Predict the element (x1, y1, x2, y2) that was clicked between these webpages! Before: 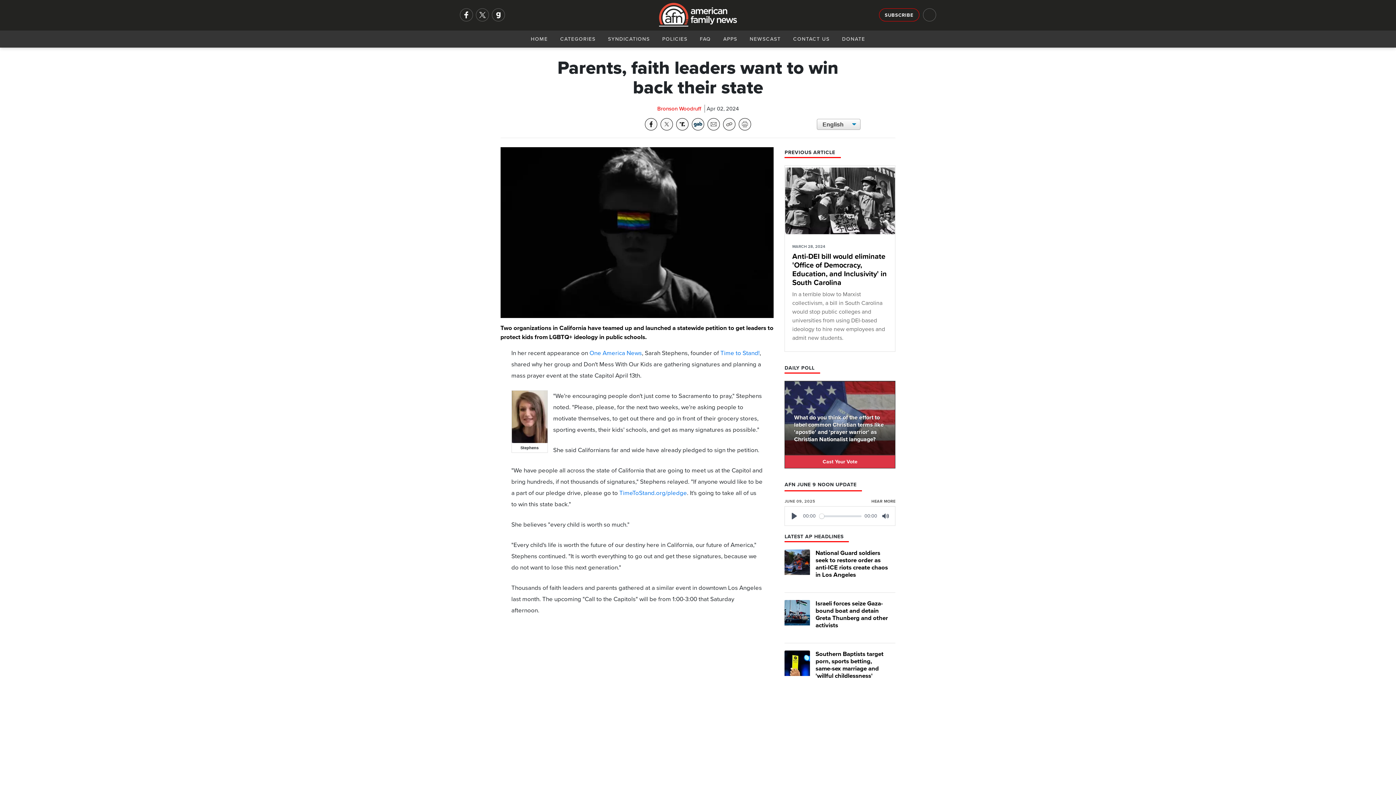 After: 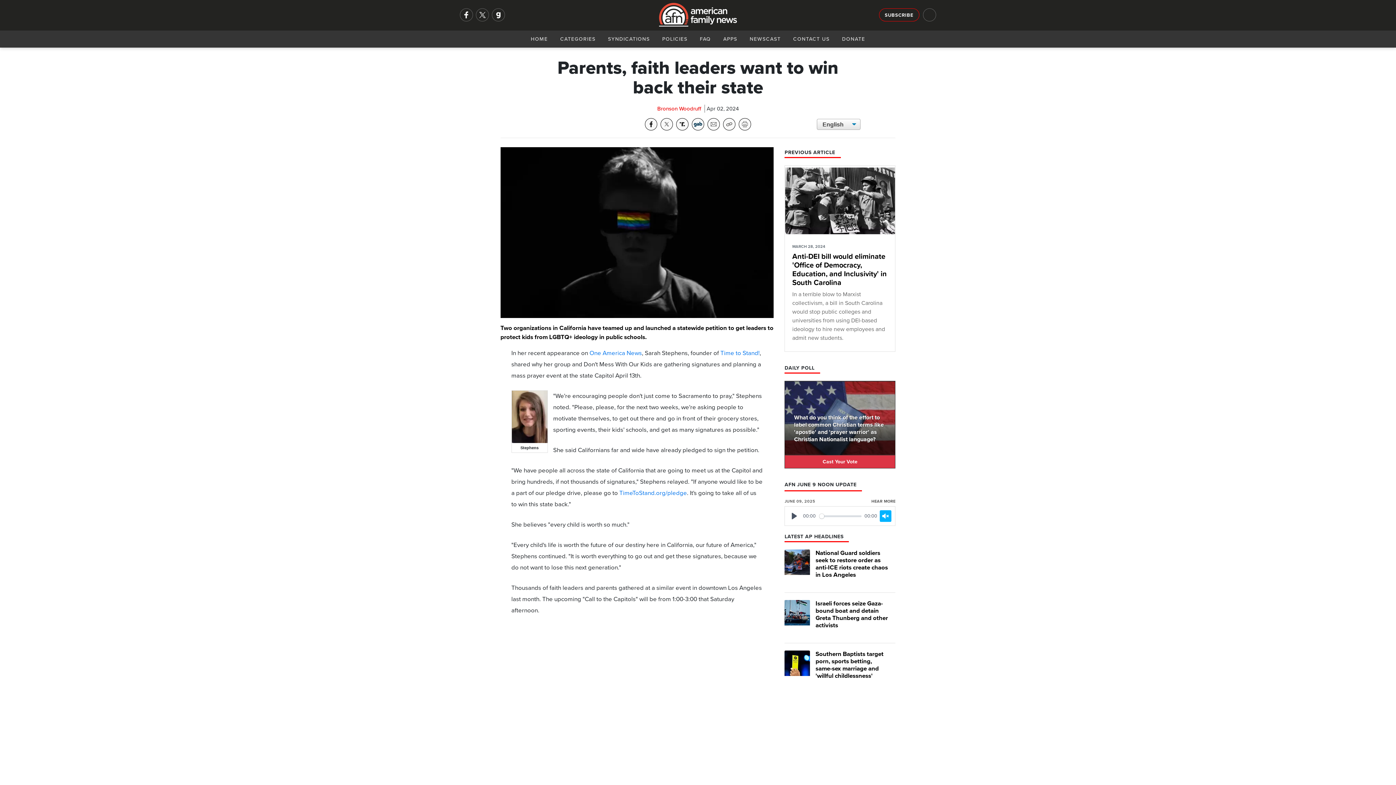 Action: label: Mute bbox: (880, 510, 891, 522)